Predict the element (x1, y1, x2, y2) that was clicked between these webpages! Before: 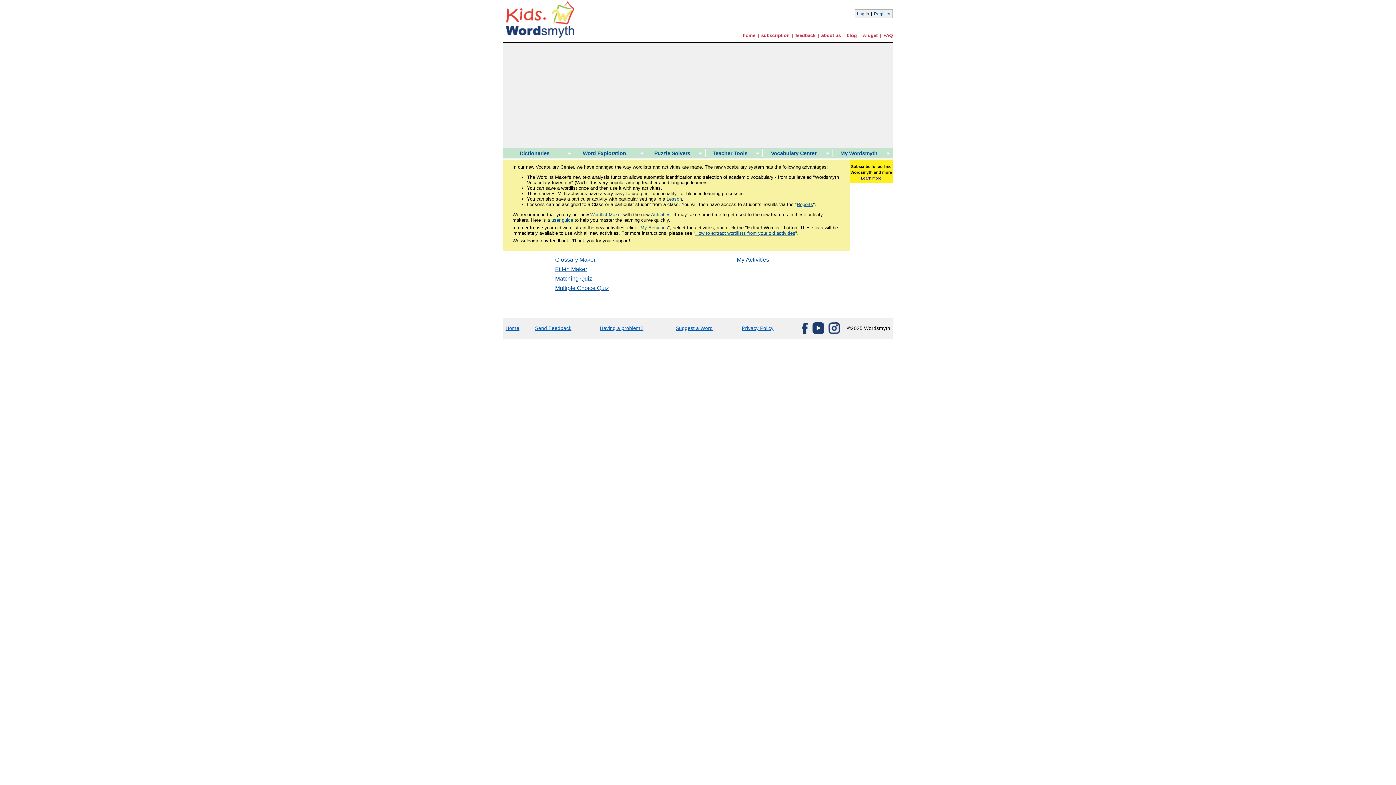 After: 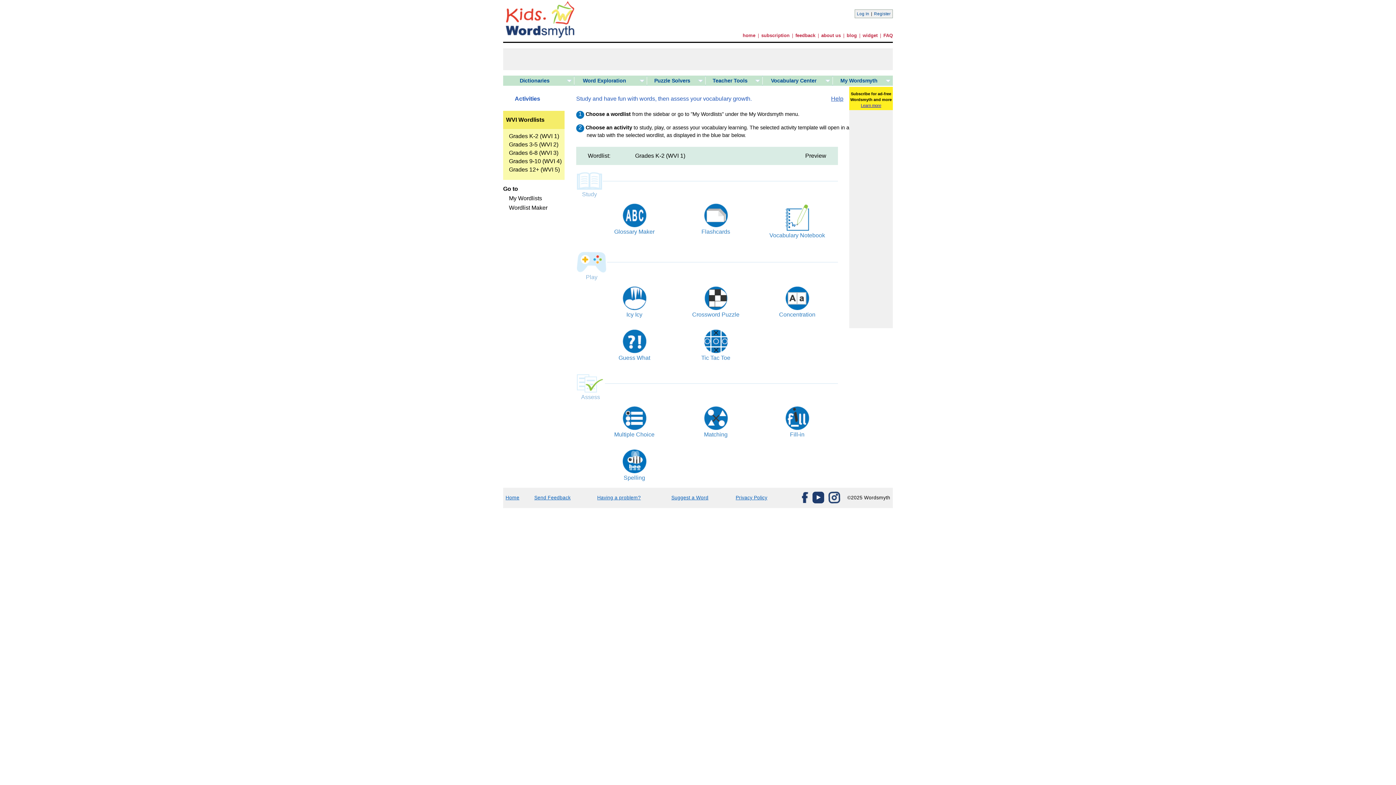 Action: label: Activities bbox: (651, 211, 670, 217)